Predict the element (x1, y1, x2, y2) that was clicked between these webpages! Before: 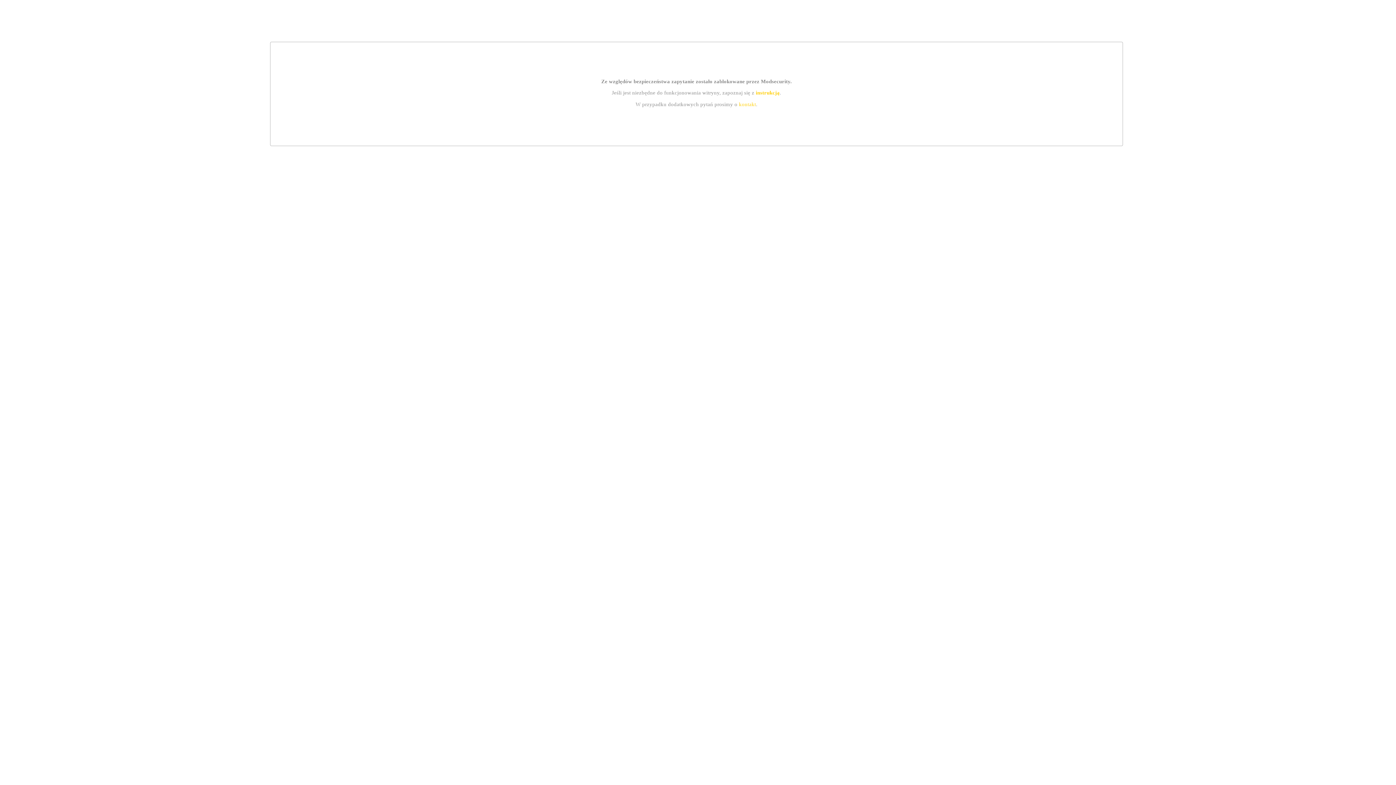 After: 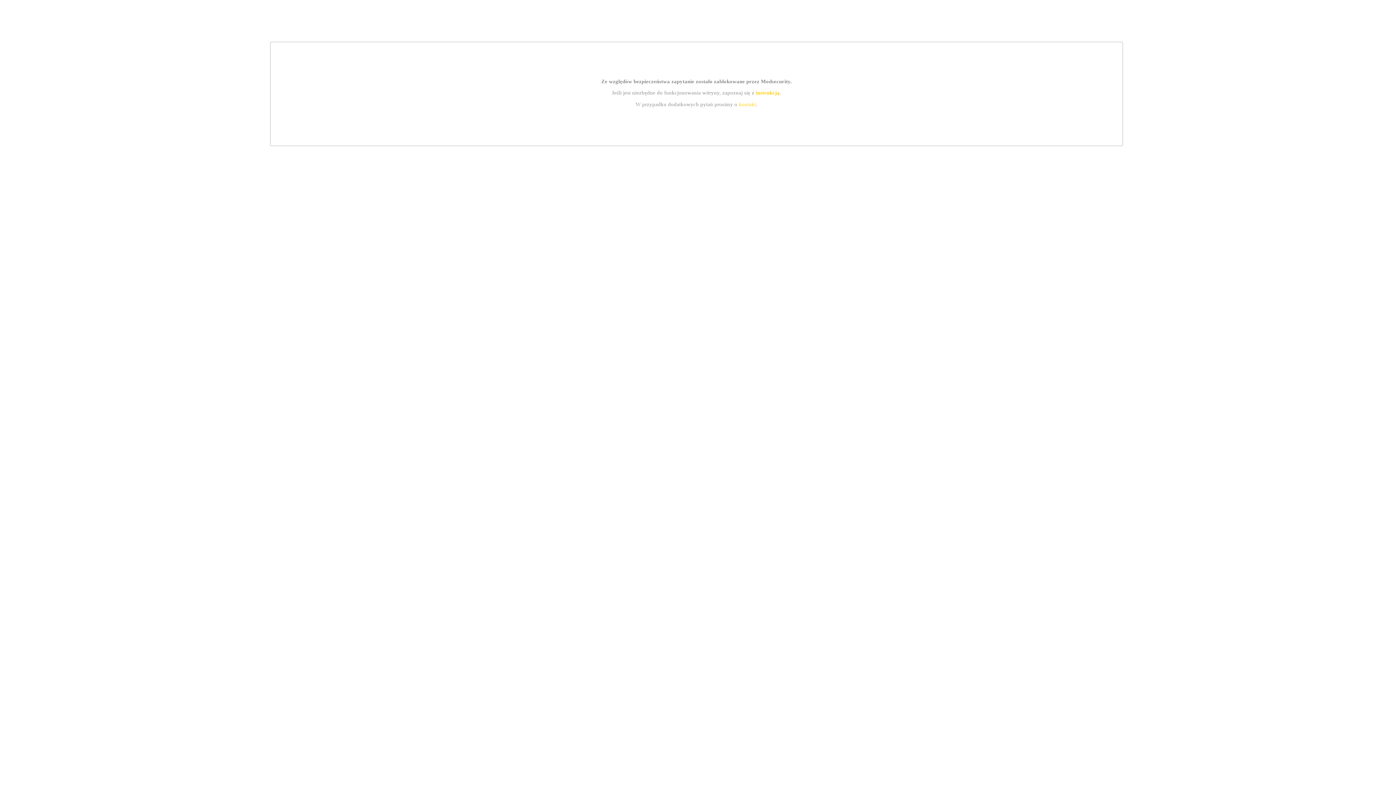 Action: label: kontakt bbox: (739, 101, 756, 107)